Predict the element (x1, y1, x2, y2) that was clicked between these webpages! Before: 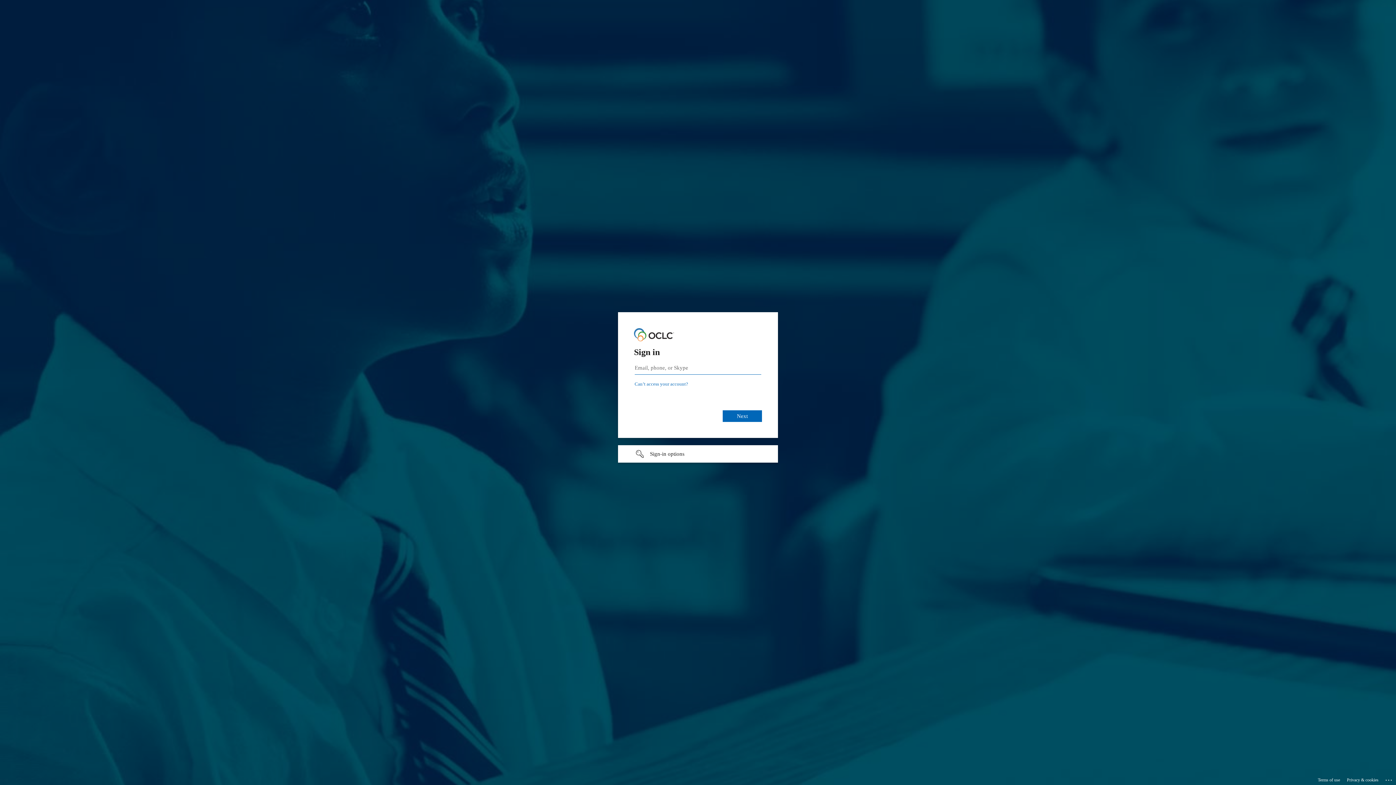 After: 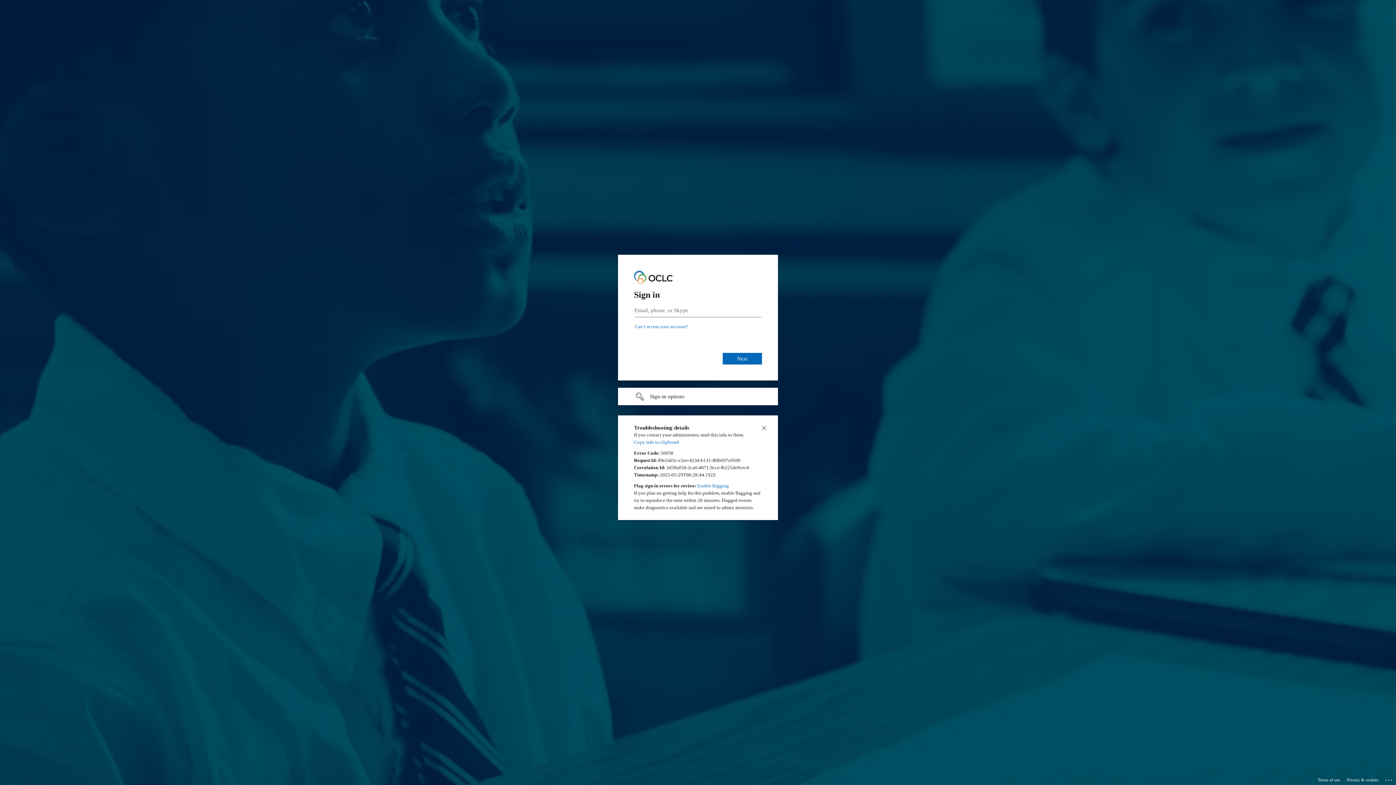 Action: label: Click here for troubleshooting information bbox: (1385, 775, 1393, 783)